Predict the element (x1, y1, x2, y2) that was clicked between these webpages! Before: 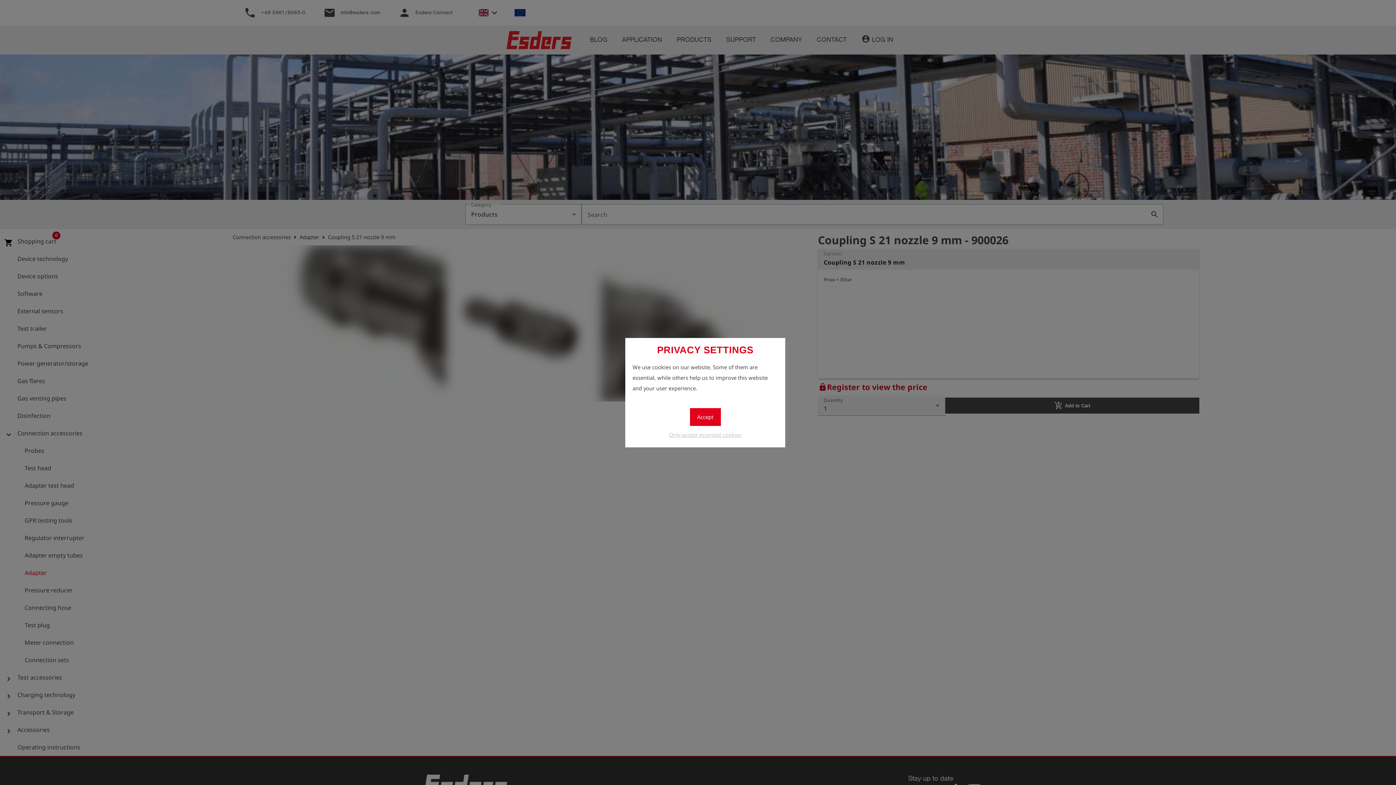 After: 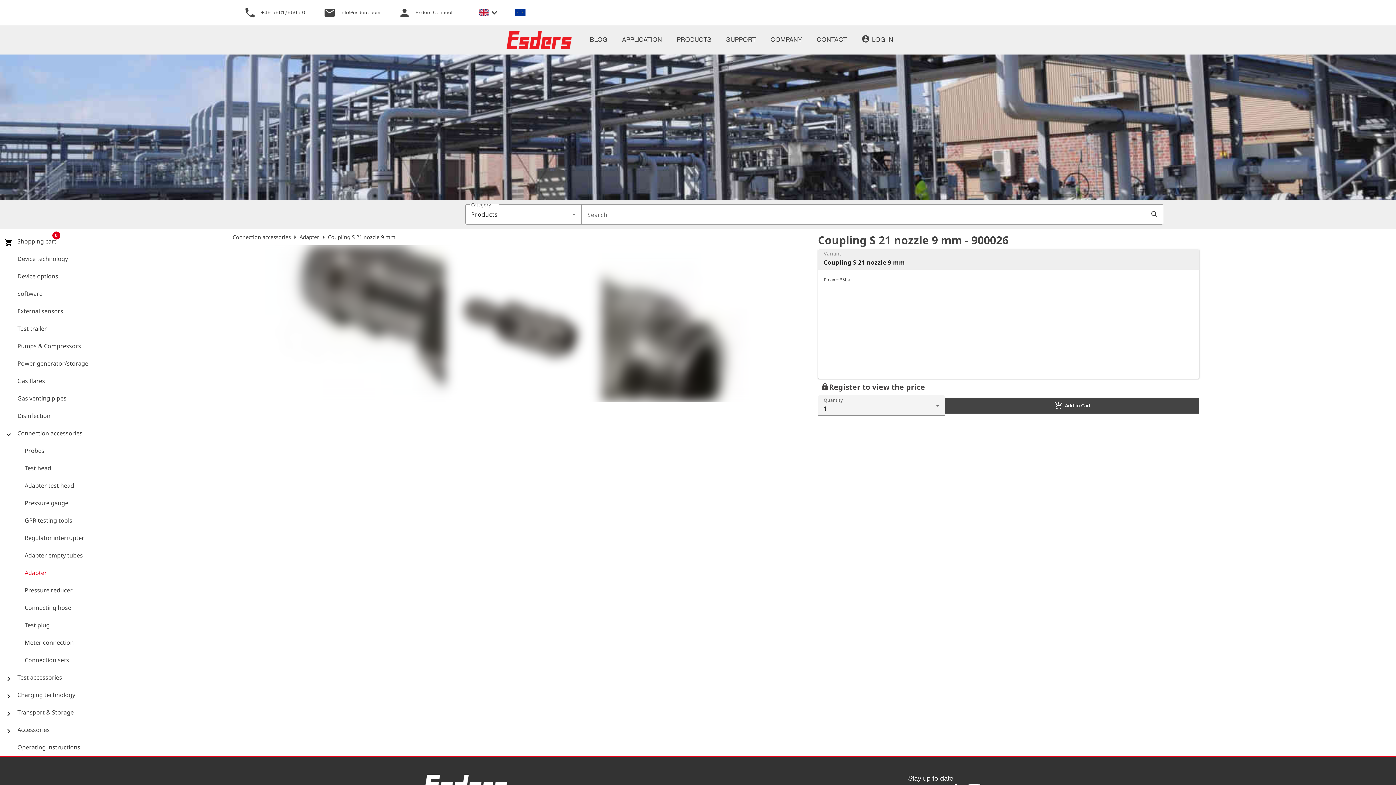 Action: bbox: (690, 408, 720, 426) label: Accept